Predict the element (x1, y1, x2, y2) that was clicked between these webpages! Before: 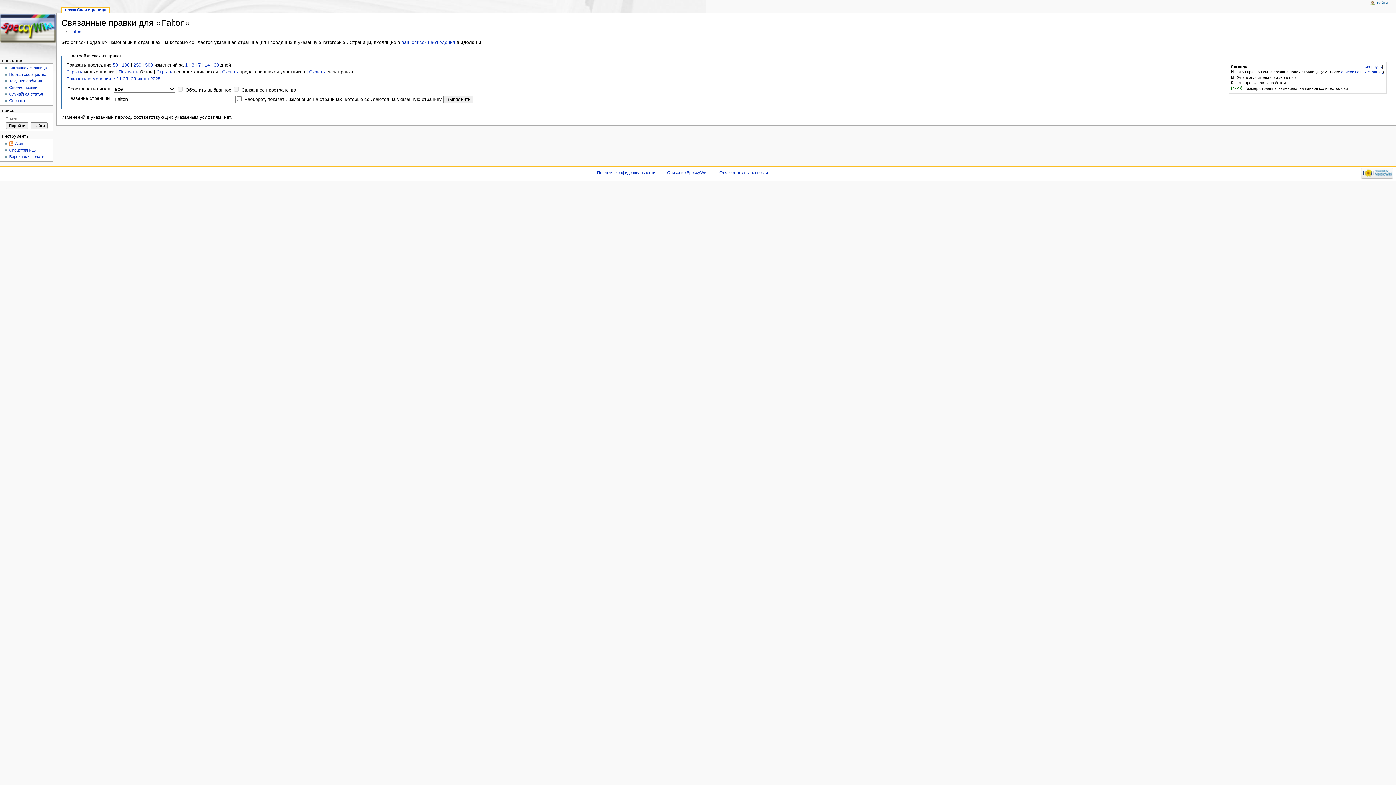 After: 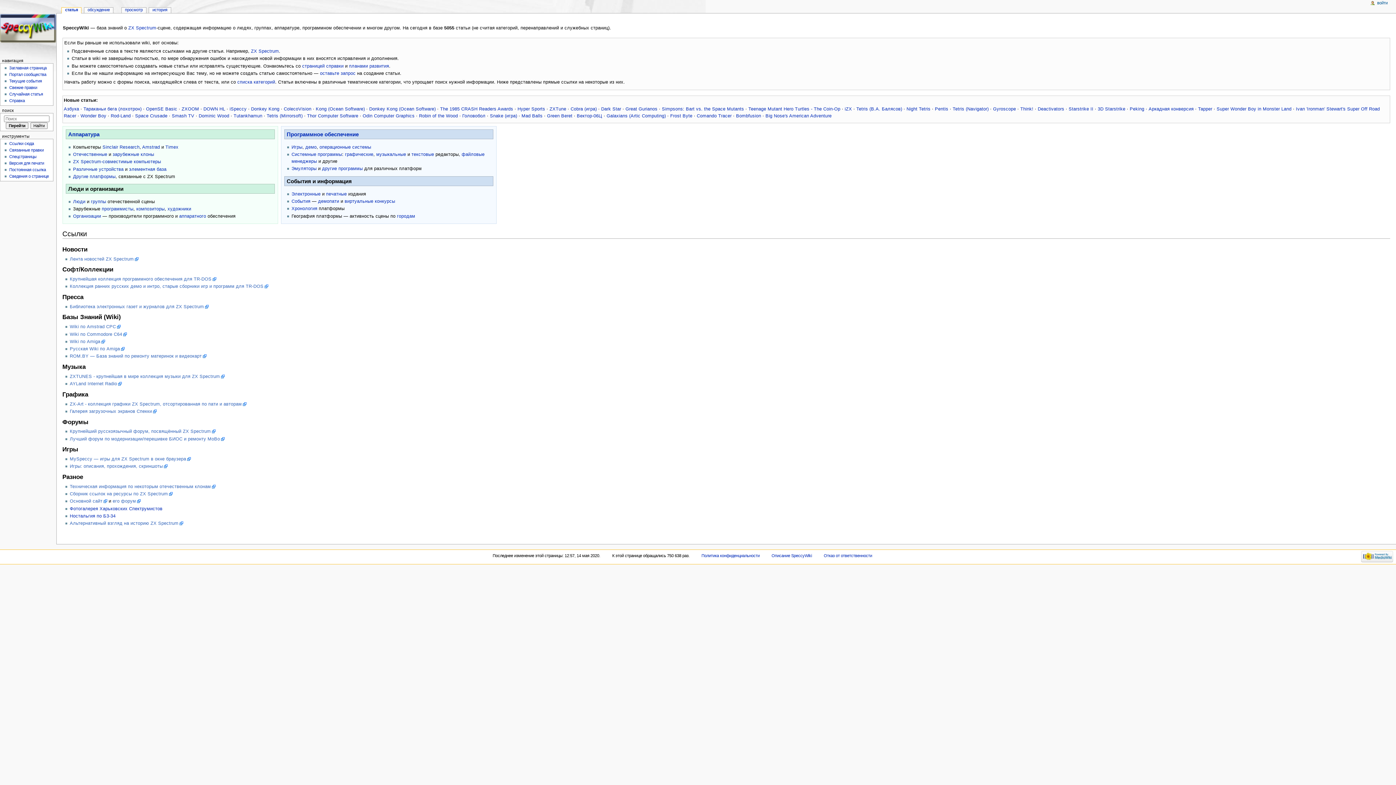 Action: bbox: (0, 0, 56, 56)